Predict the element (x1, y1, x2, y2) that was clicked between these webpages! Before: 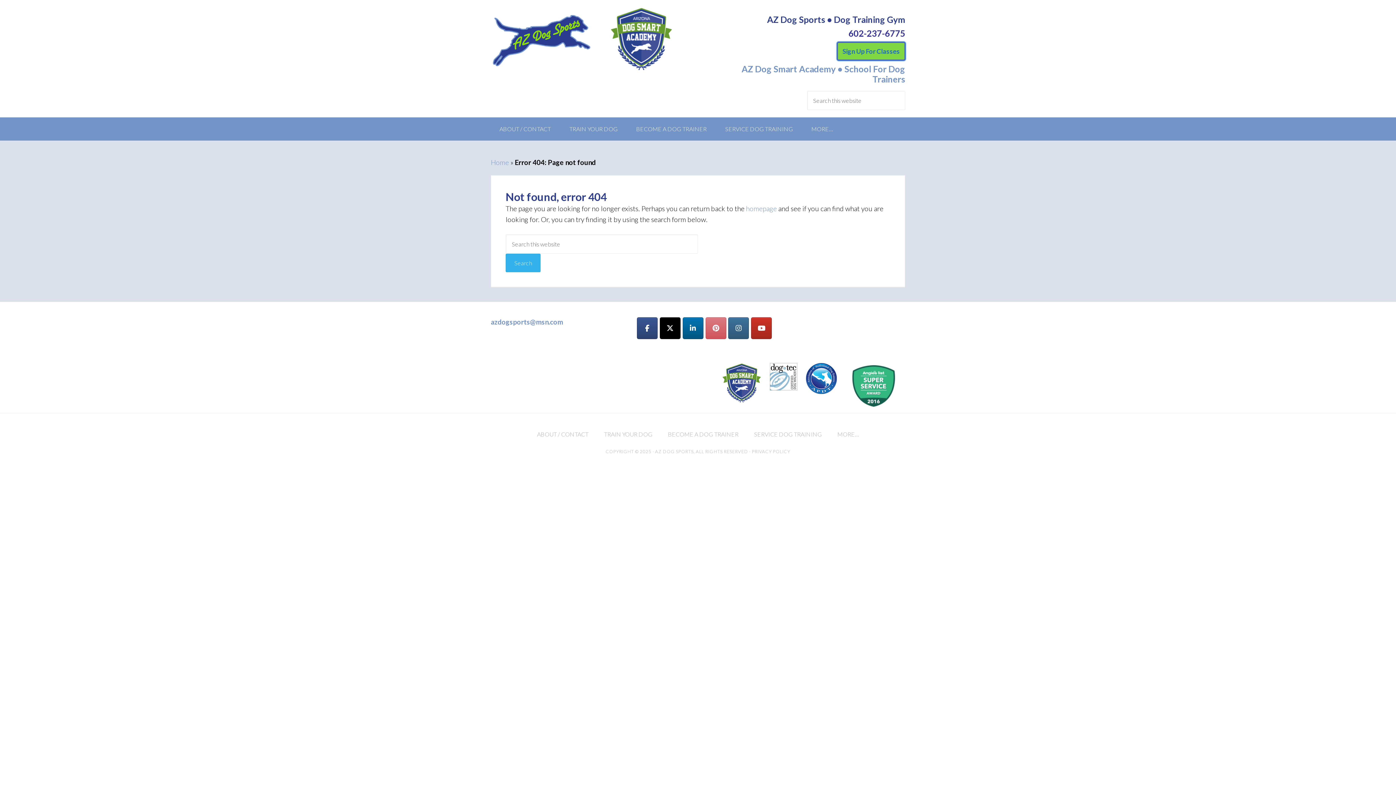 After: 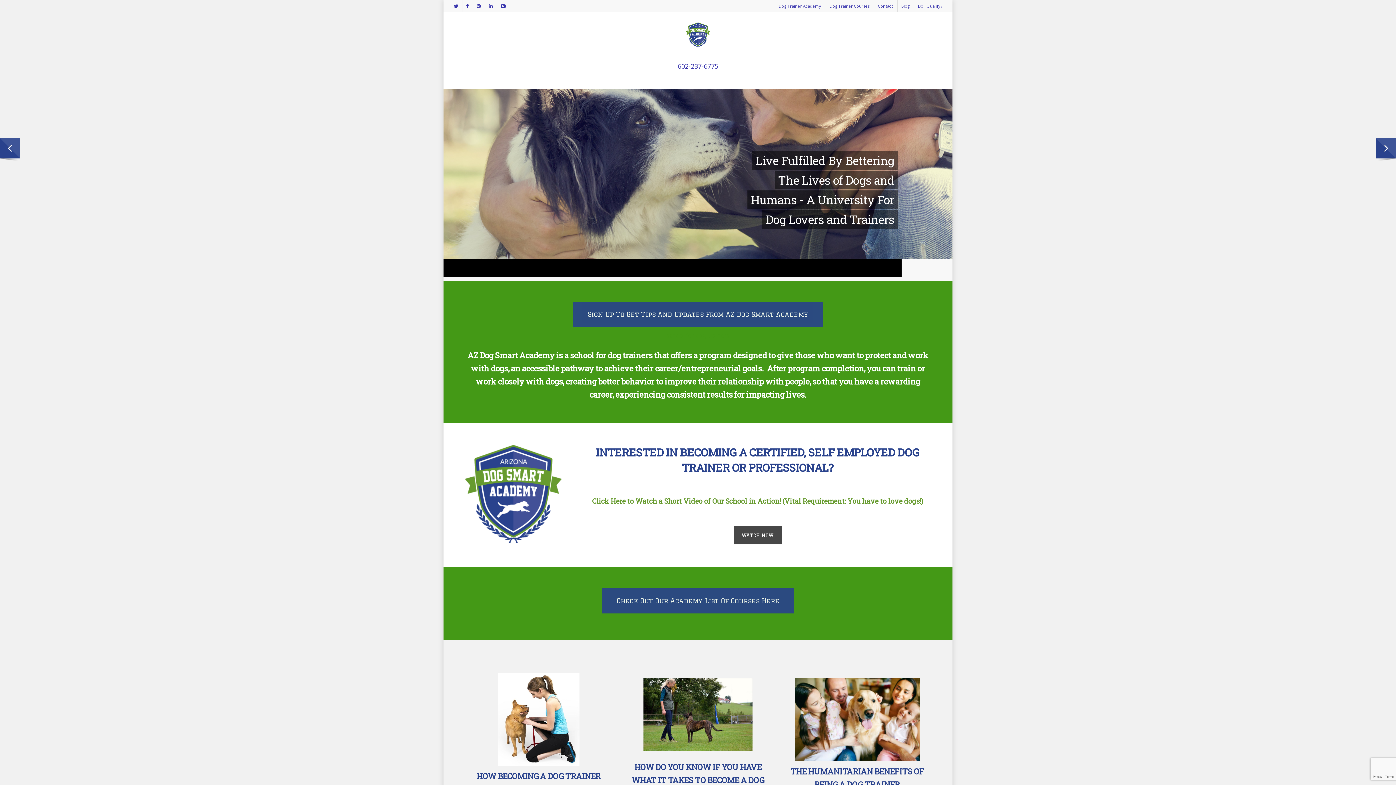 Action: label: AZ Dog Smart Academy • bbox: (741, 63, 842, 74)